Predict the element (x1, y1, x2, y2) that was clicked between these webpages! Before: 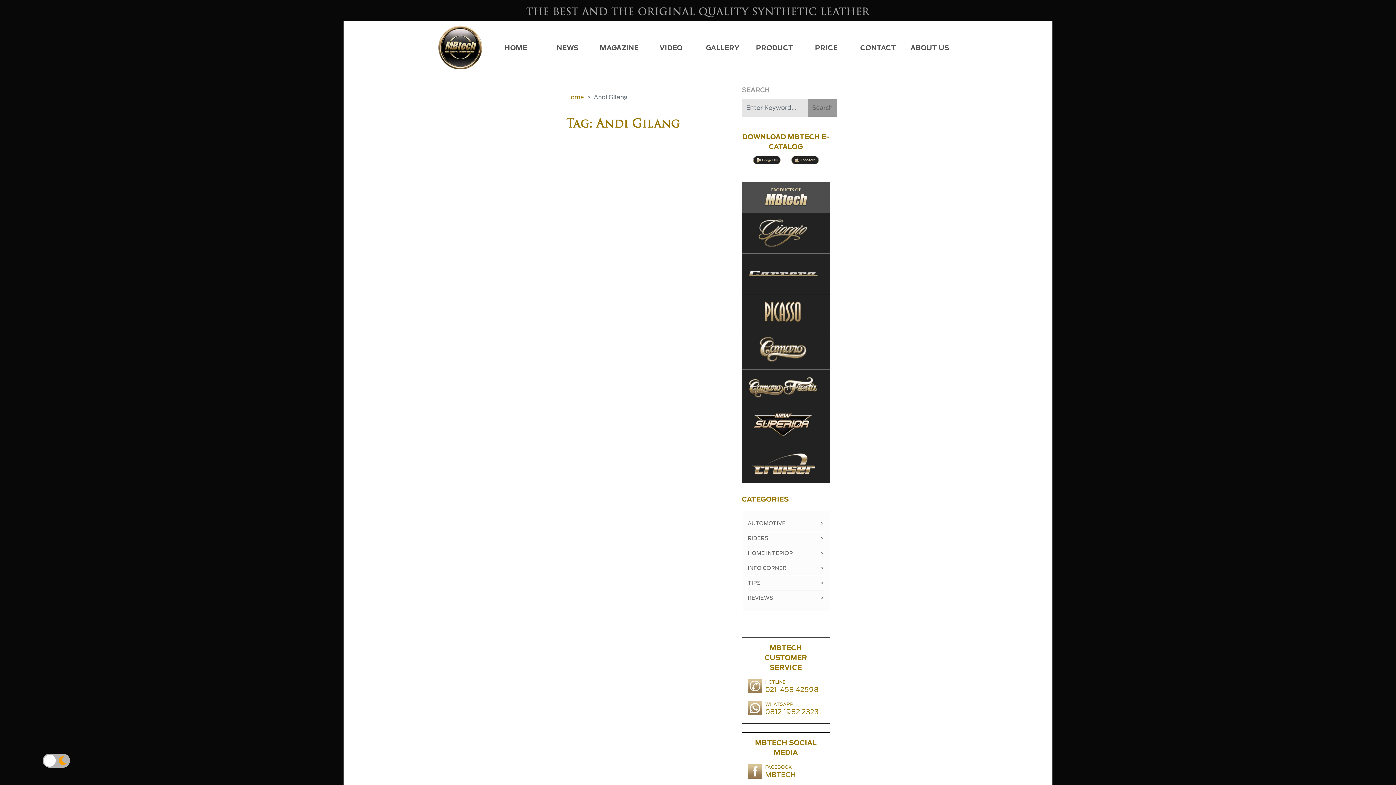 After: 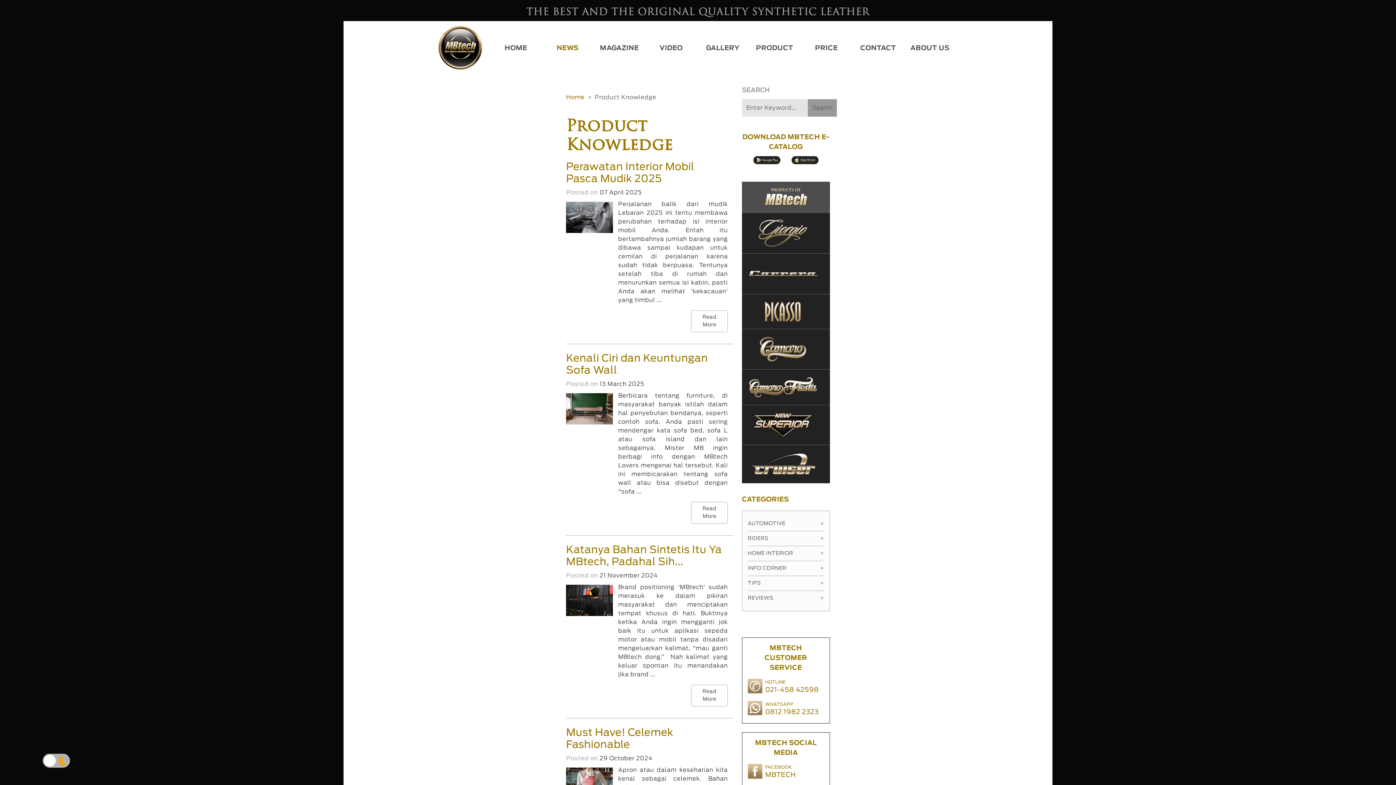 Action: bbox: (747, 576, 824, 591) label: TIPS
>